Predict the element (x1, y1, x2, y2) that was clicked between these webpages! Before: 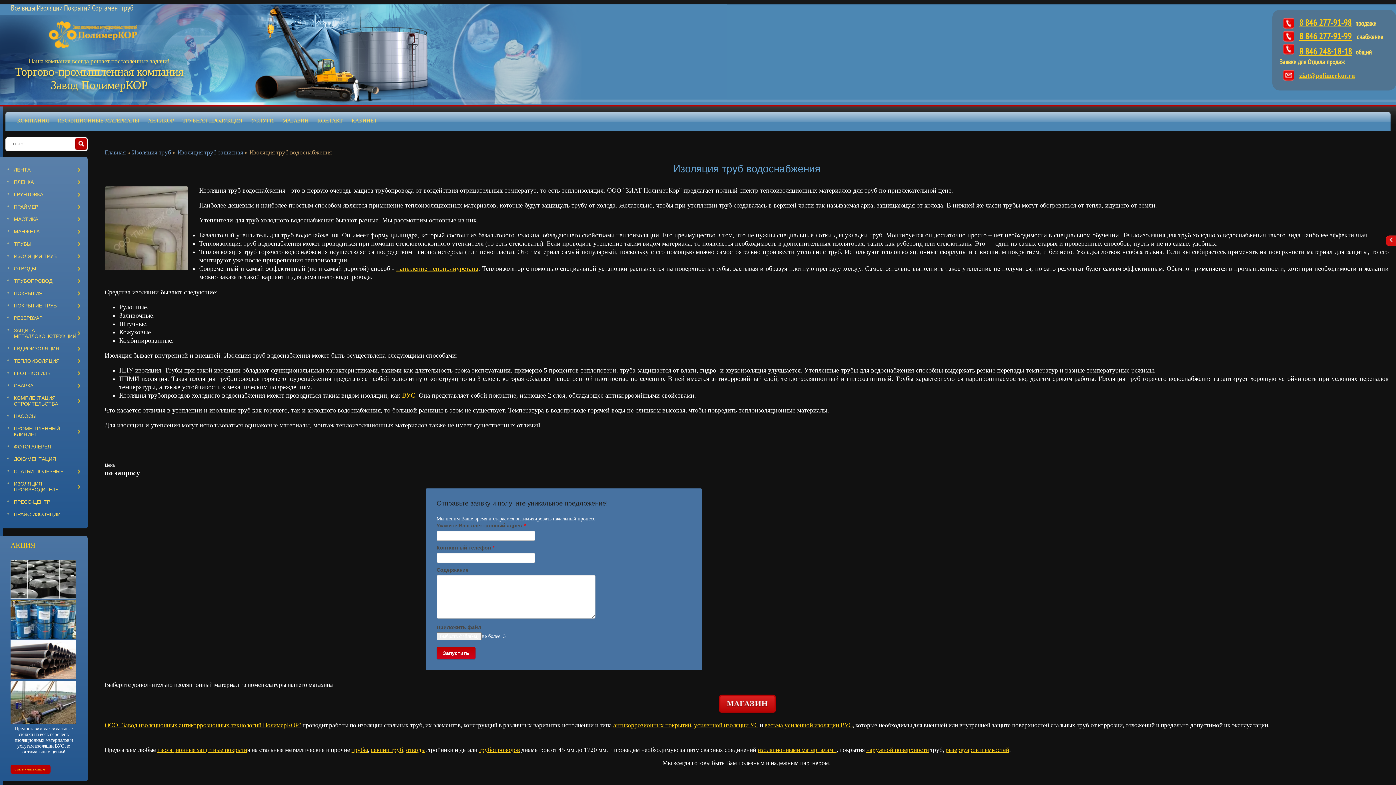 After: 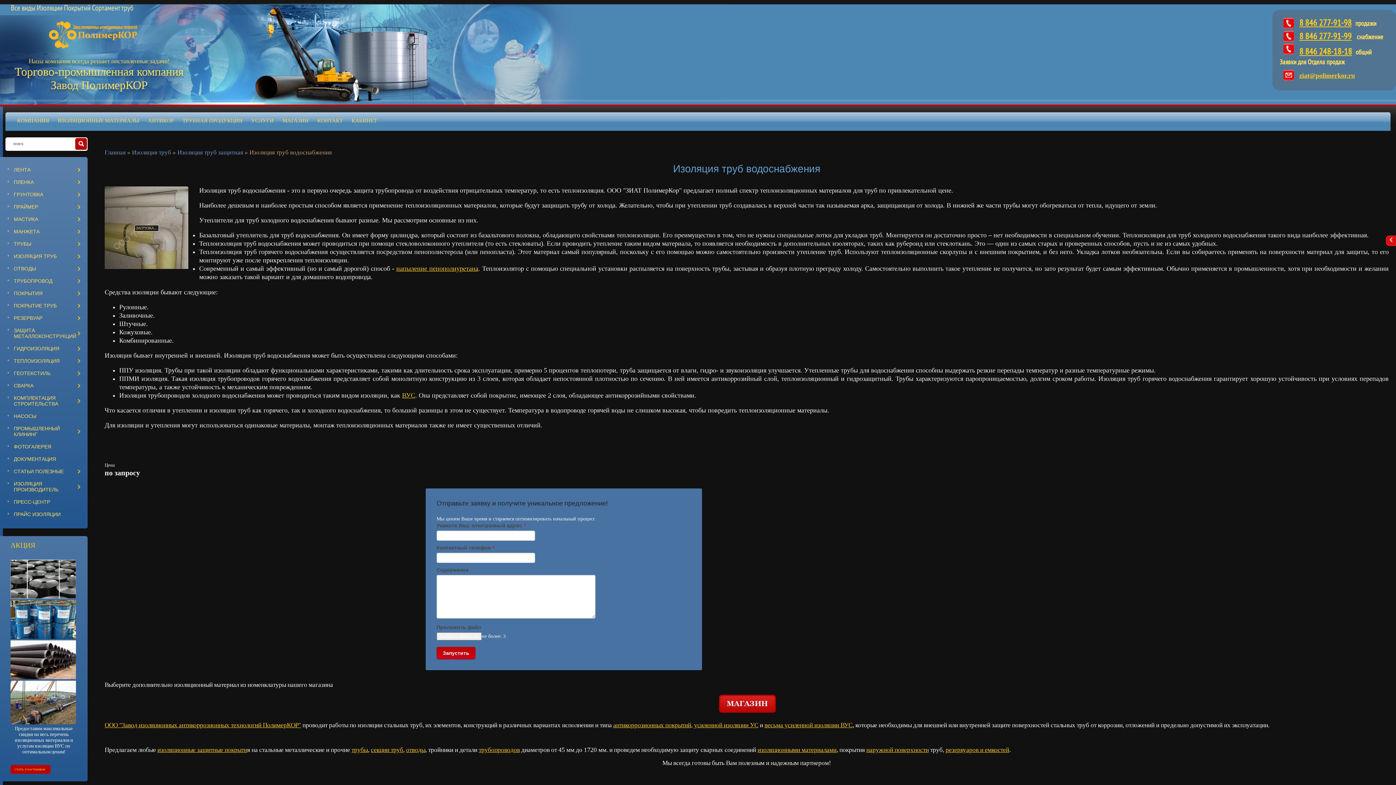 Action: bbox: (104, 265, 188, 271)